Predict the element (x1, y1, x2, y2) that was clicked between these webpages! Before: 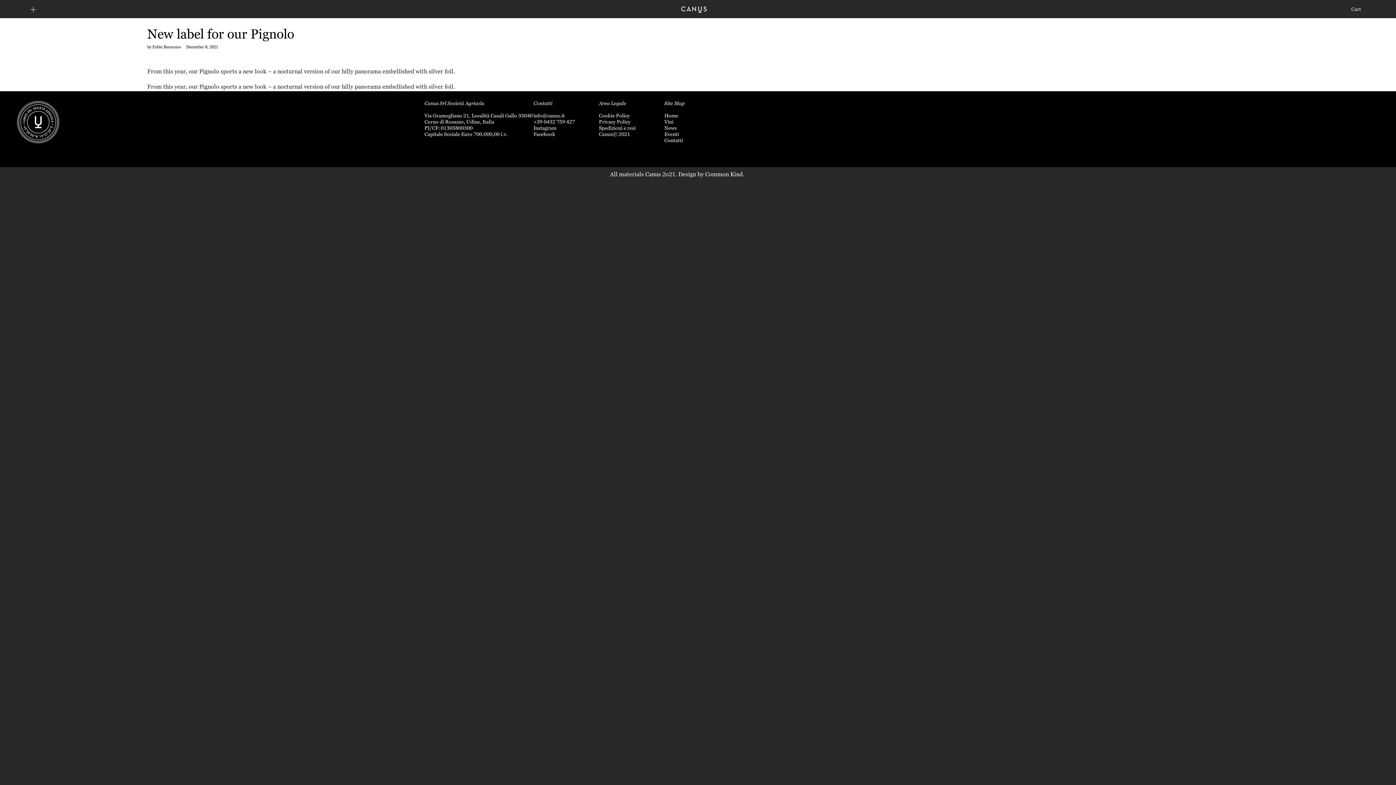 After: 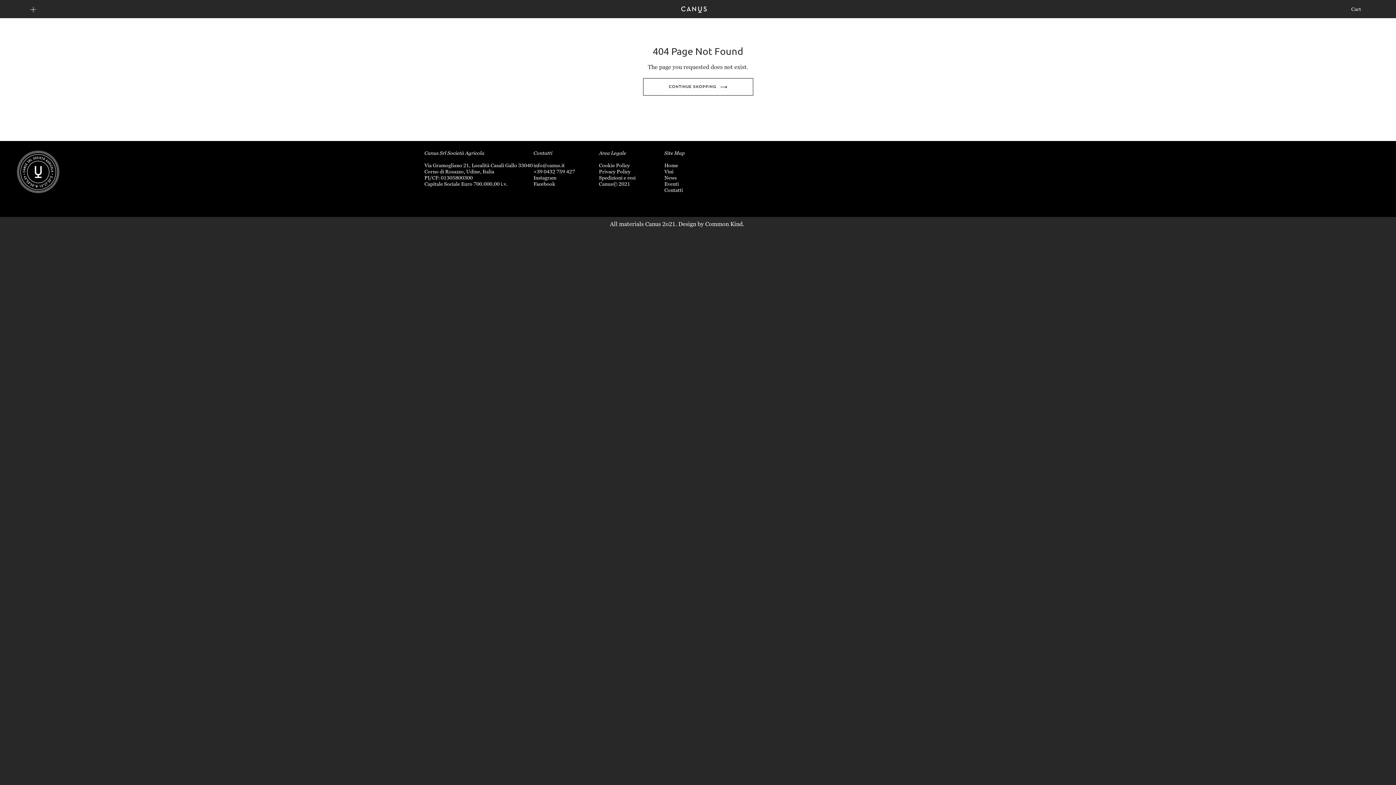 Action: bbox: (664, 137, 683, 143) label: Contatti